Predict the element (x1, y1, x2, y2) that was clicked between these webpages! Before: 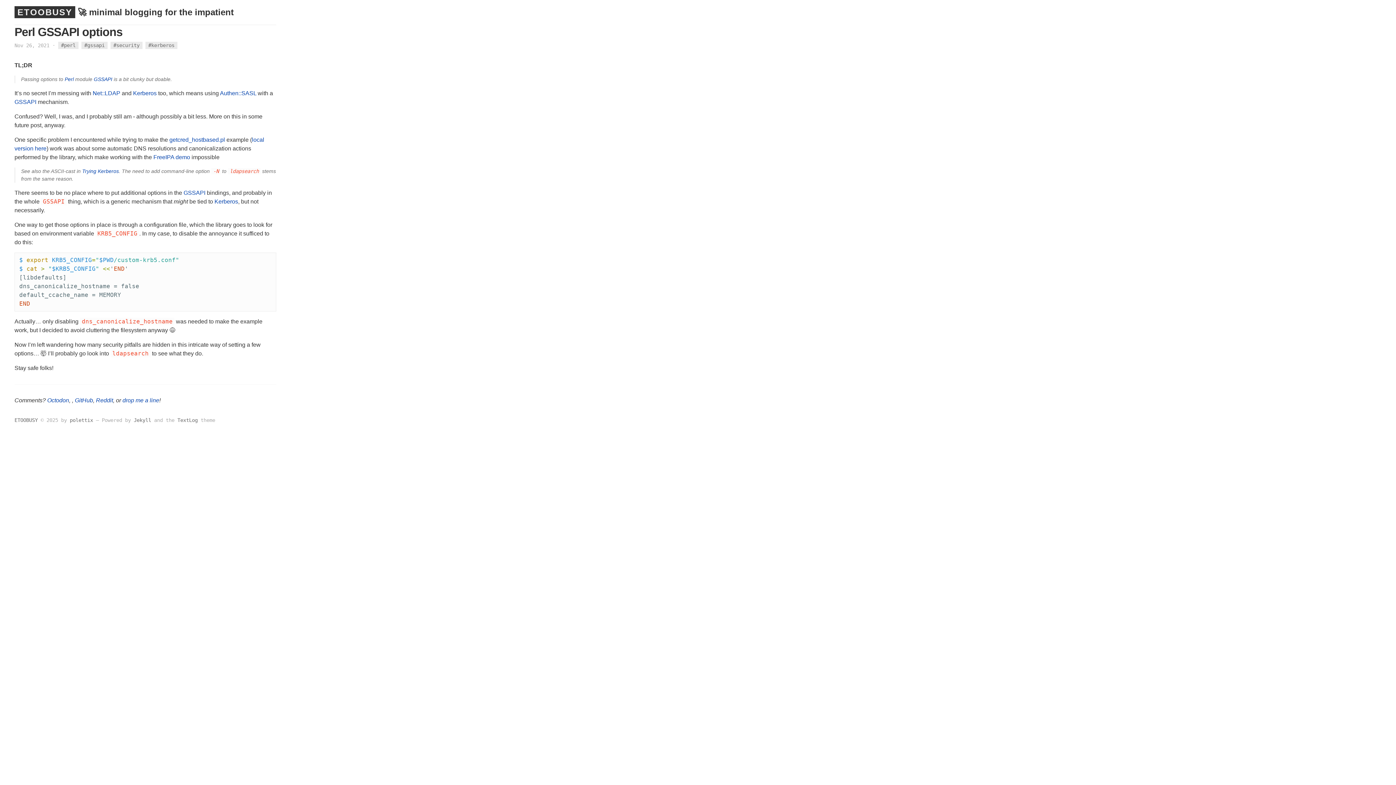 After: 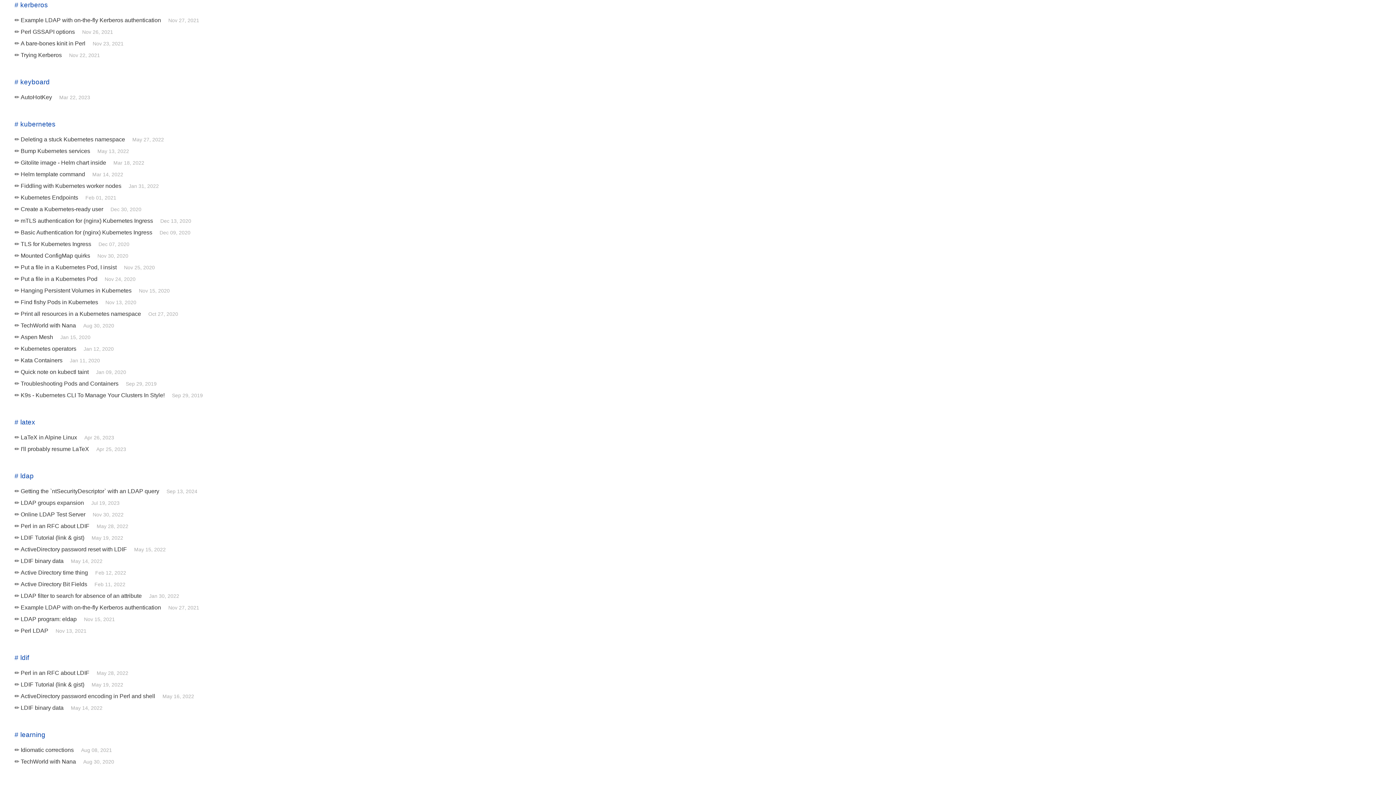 Action: bbox: (145, 41, 177, 48) label: #kerberos